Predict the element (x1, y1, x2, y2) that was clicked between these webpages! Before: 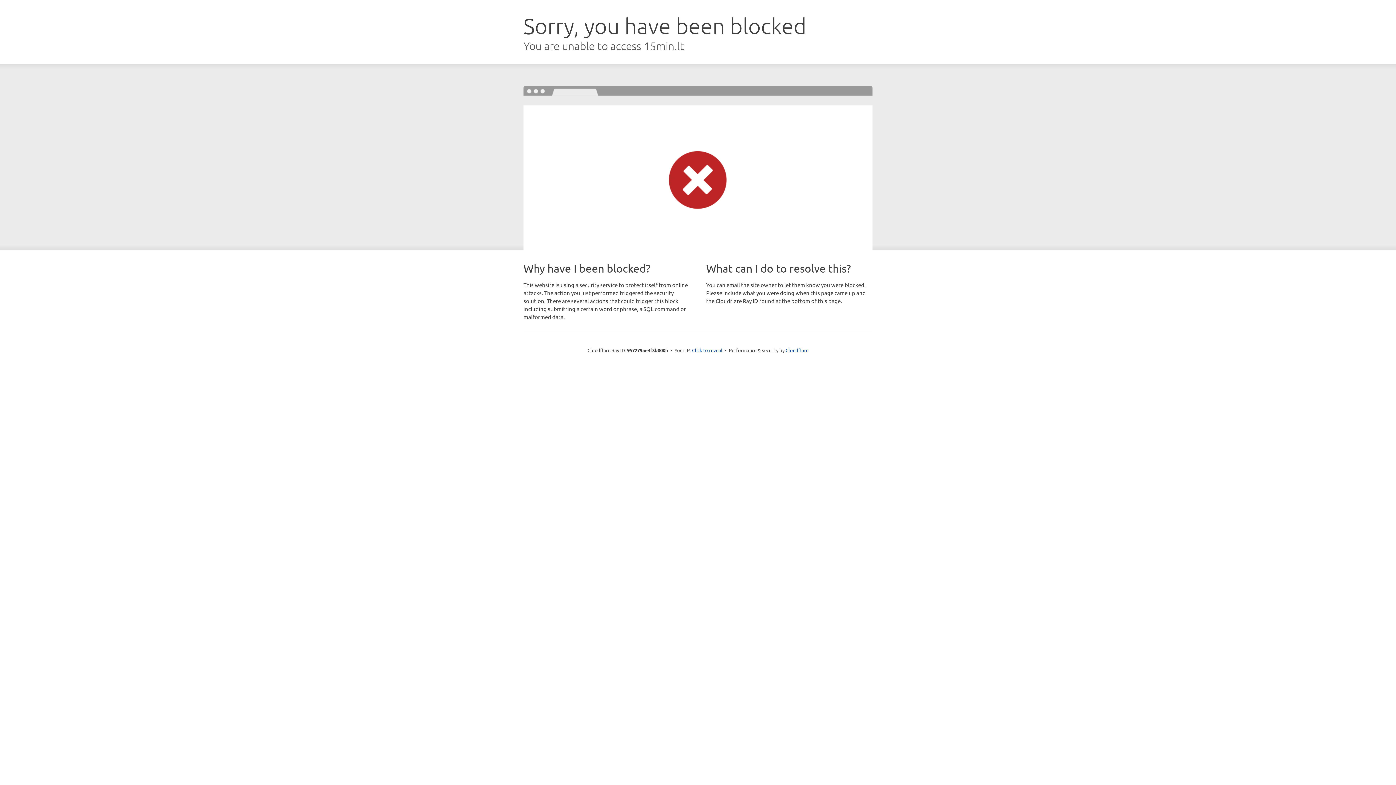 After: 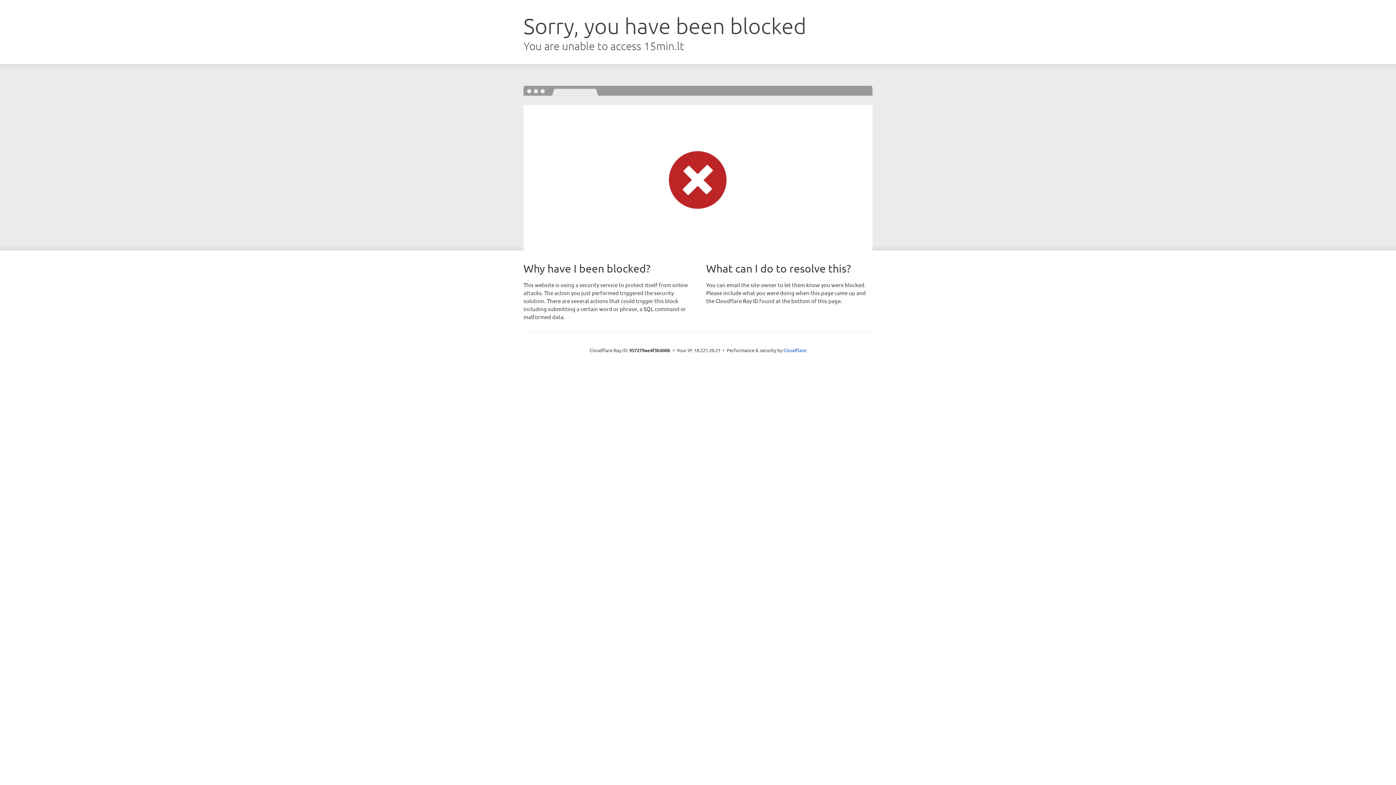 Action: bbox: (692, 346, 722, 353) label: Click to reveal